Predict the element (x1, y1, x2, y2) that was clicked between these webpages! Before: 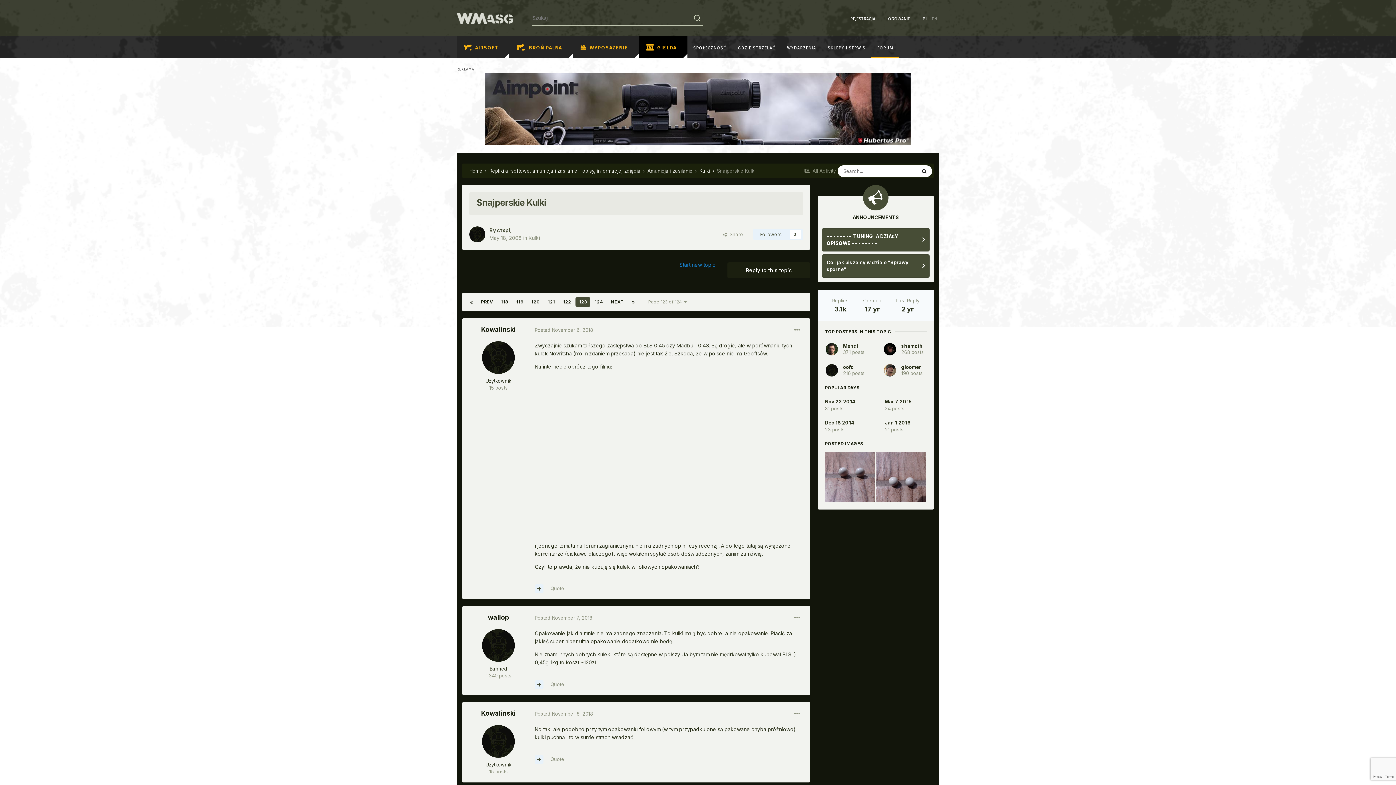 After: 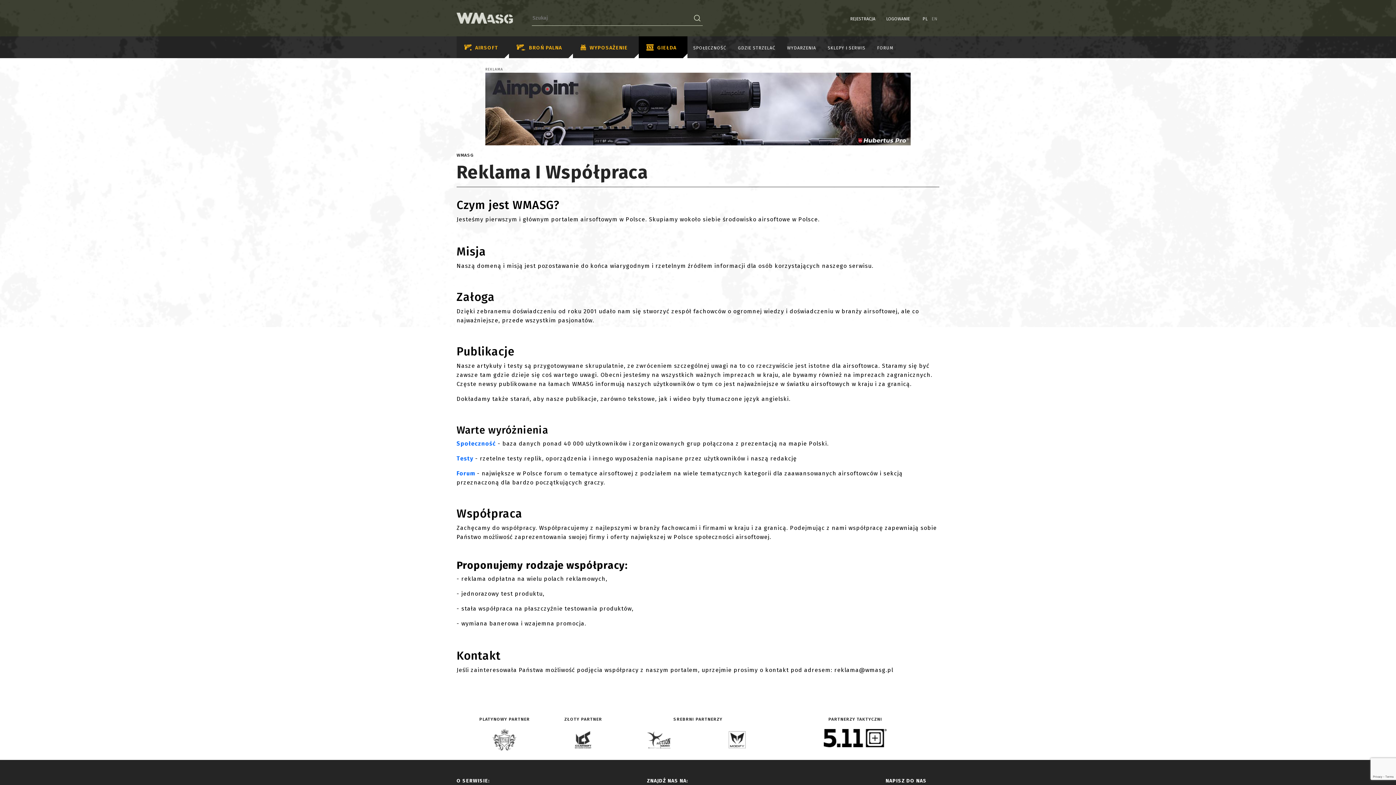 Action: label: REKLAMA bbox: (456, 67, 474, 71)